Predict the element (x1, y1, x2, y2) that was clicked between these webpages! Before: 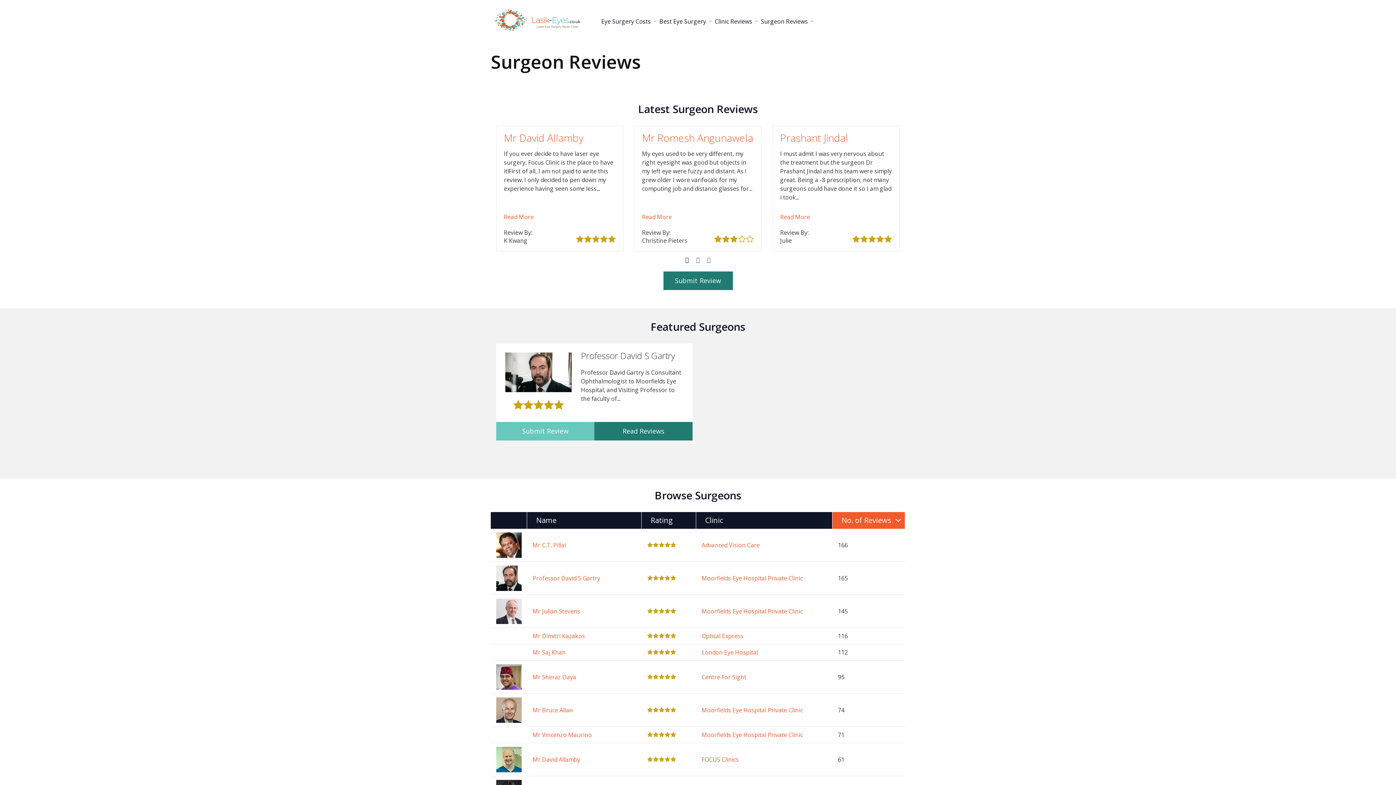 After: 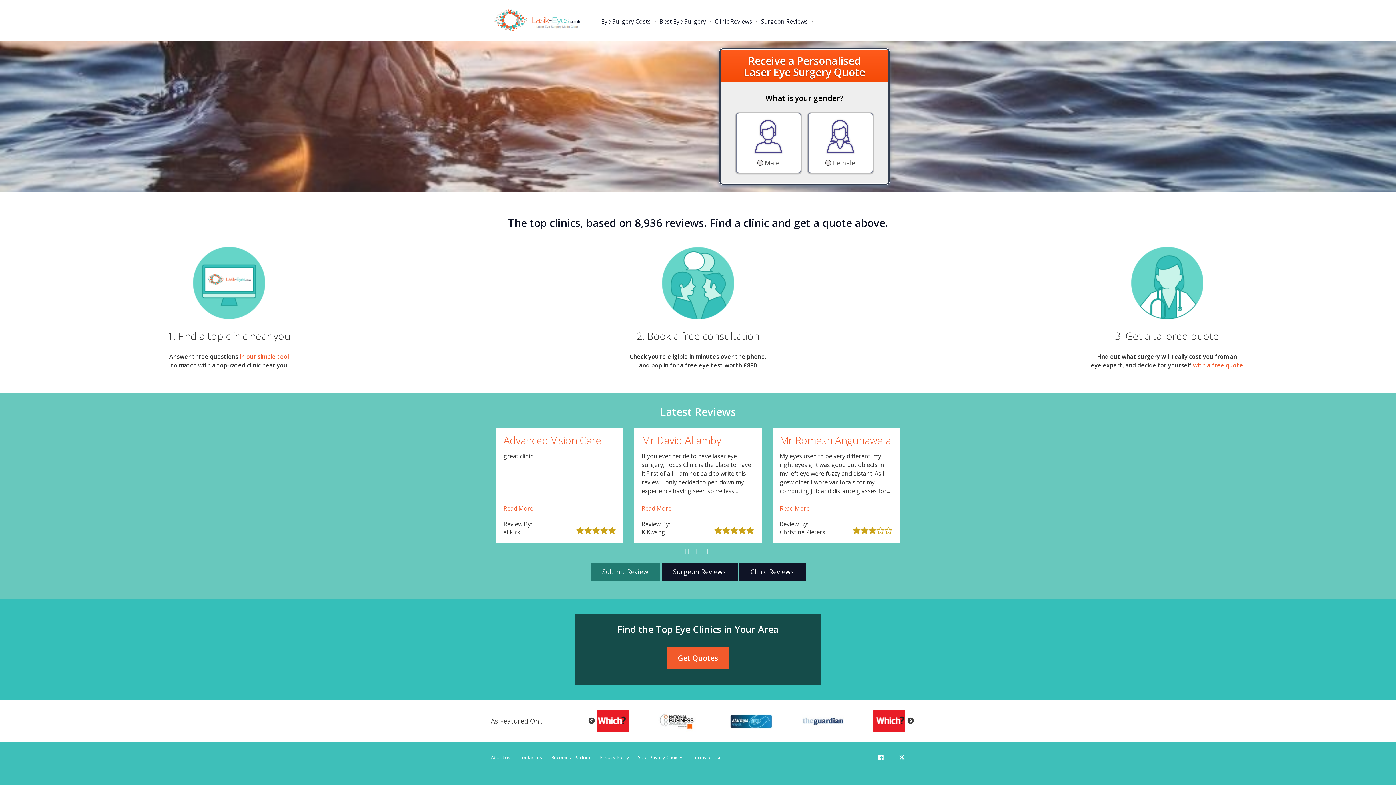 Action: bbox: (490, 5, 585, 36)